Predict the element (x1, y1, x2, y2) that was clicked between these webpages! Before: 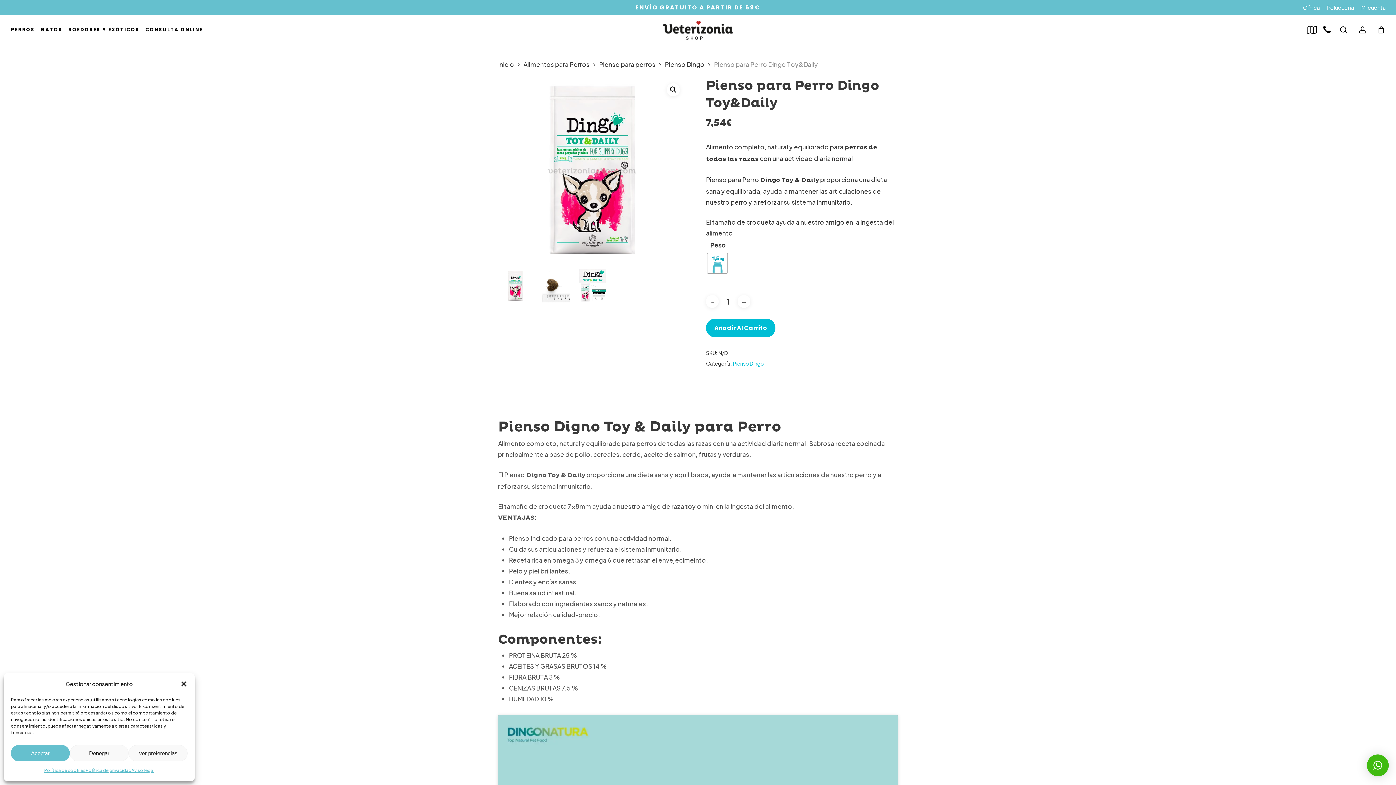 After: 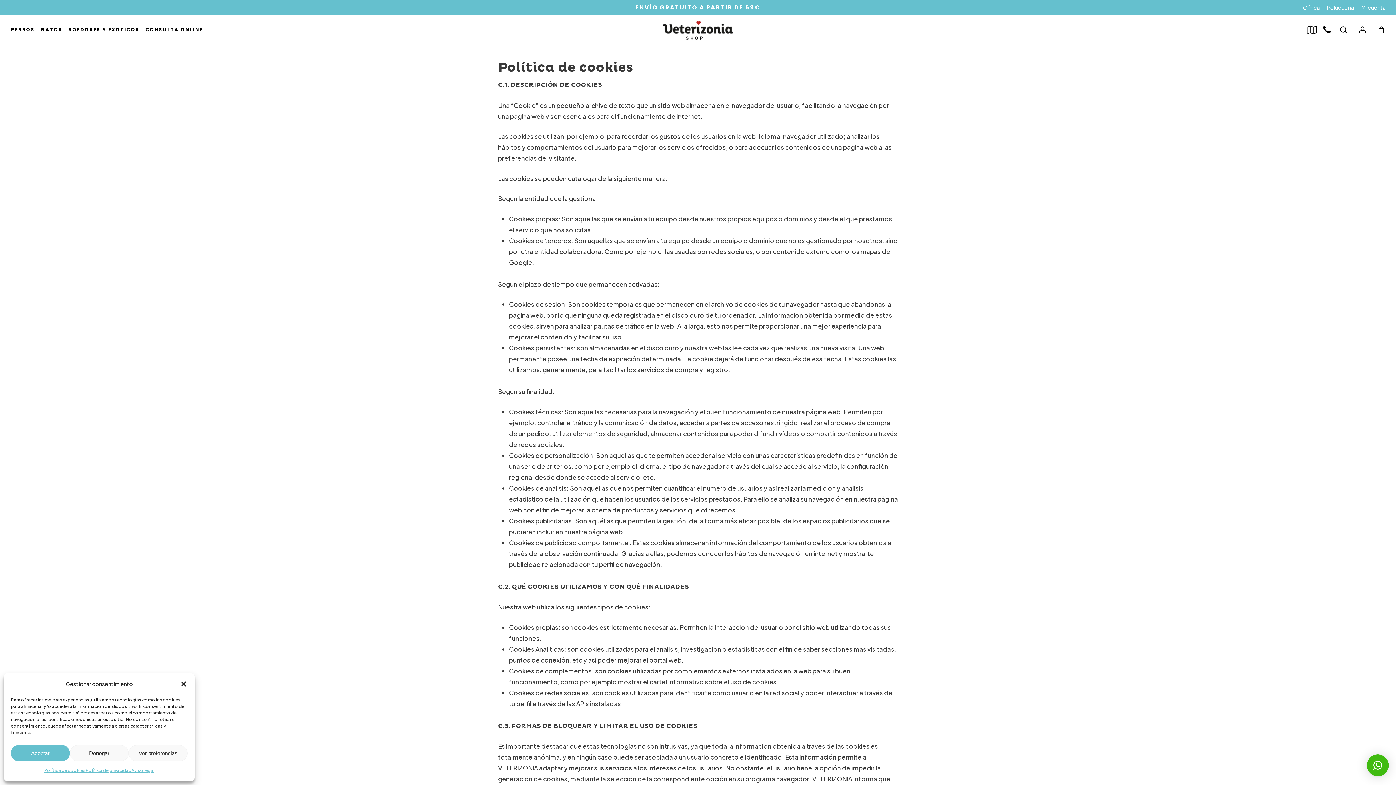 Action: label: Política de cookies bbox: (44, 765, 85, 776)